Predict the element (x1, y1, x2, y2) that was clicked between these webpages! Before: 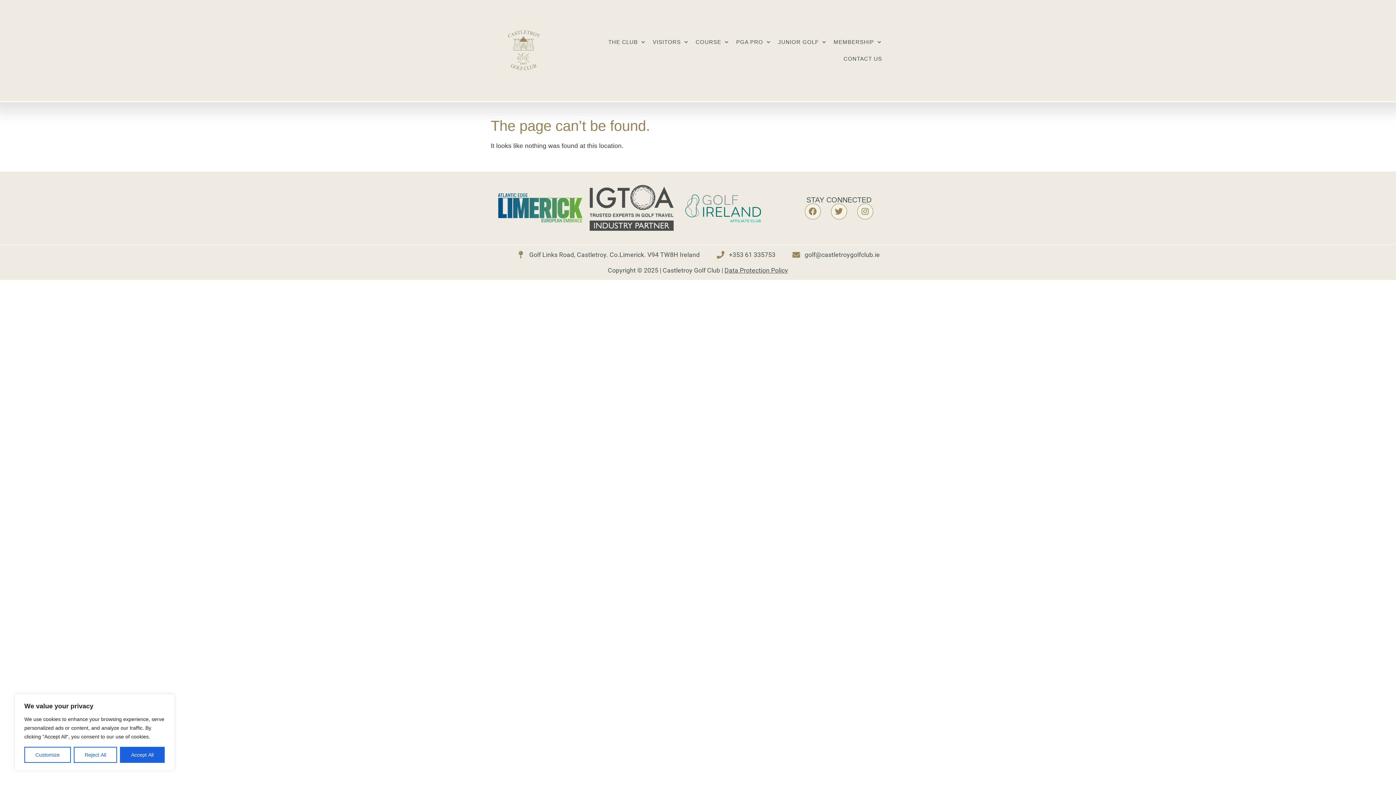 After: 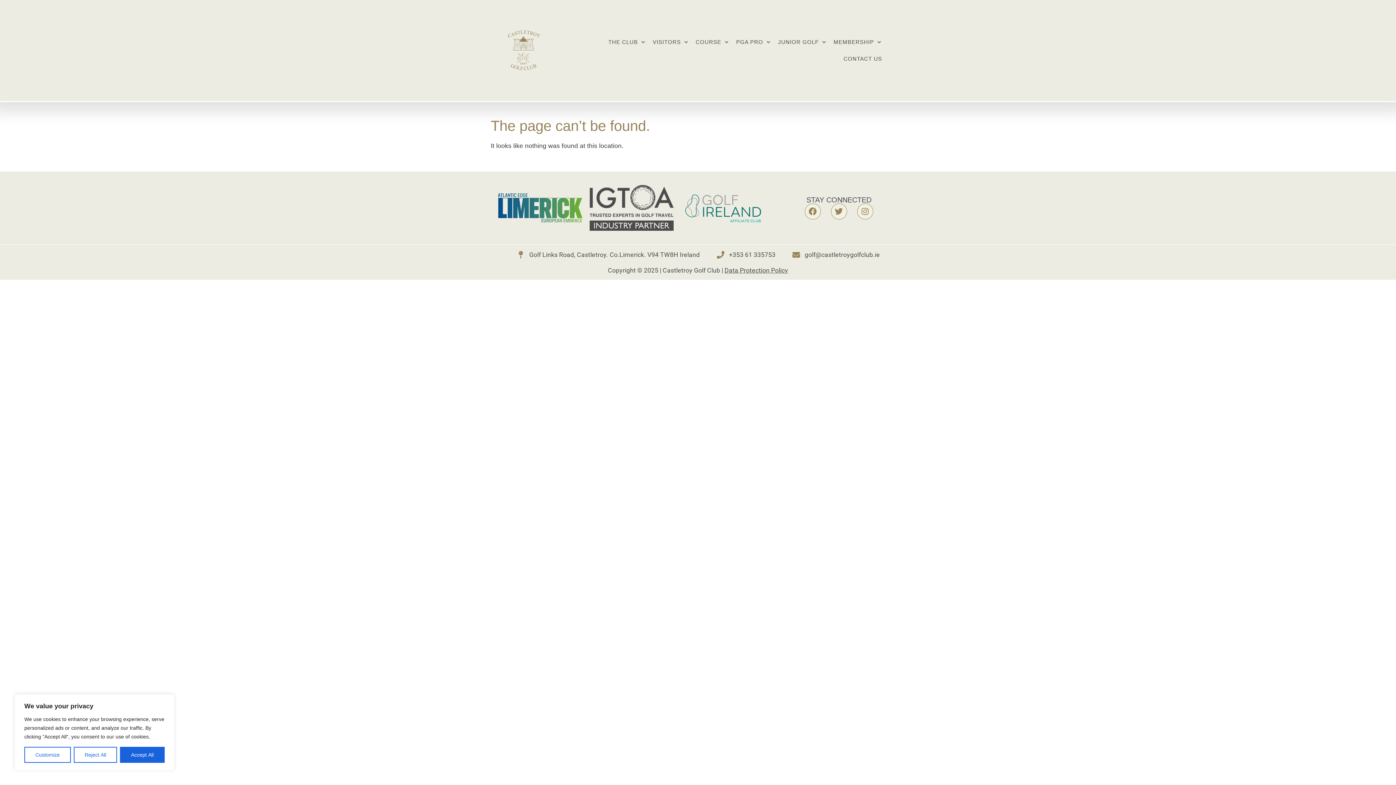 Action: bbox: (681, 191, 765, 224)